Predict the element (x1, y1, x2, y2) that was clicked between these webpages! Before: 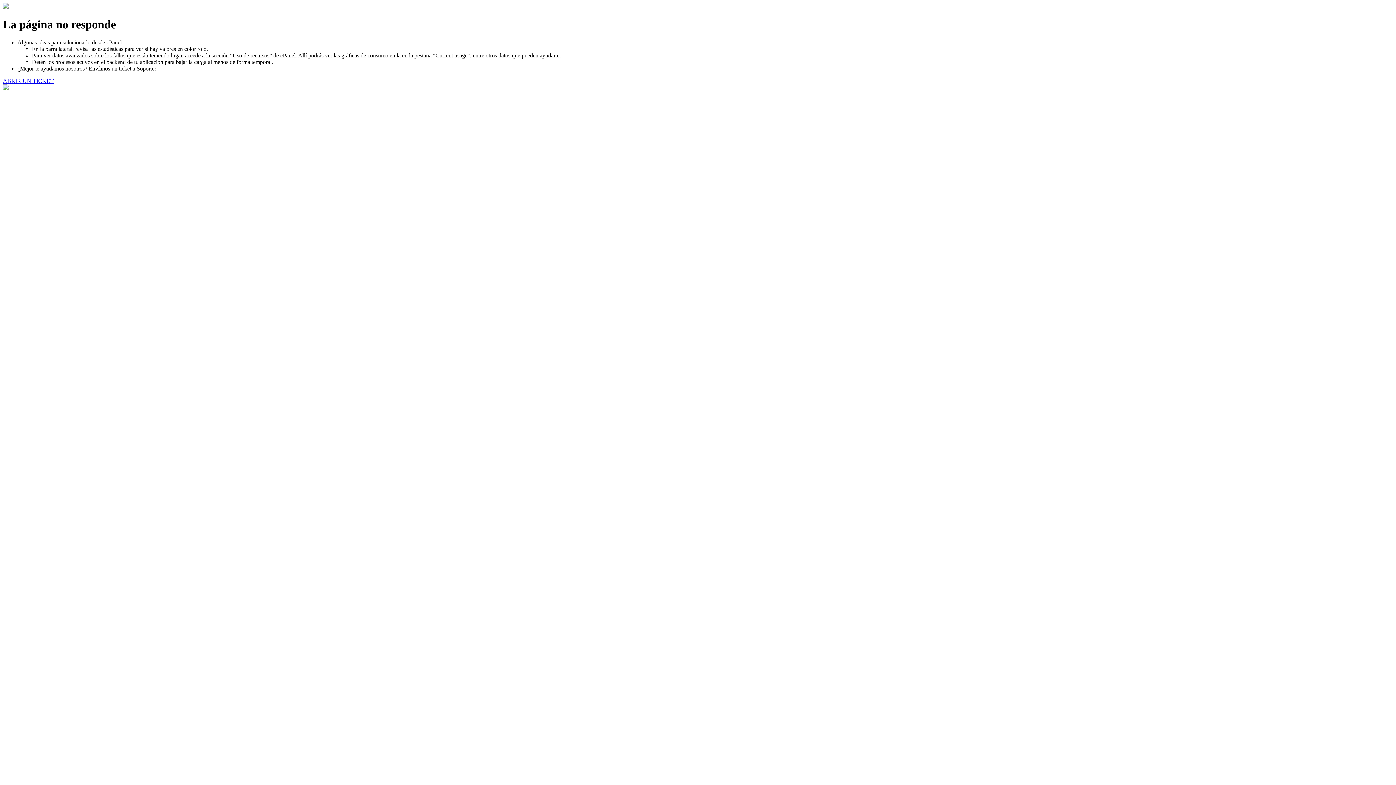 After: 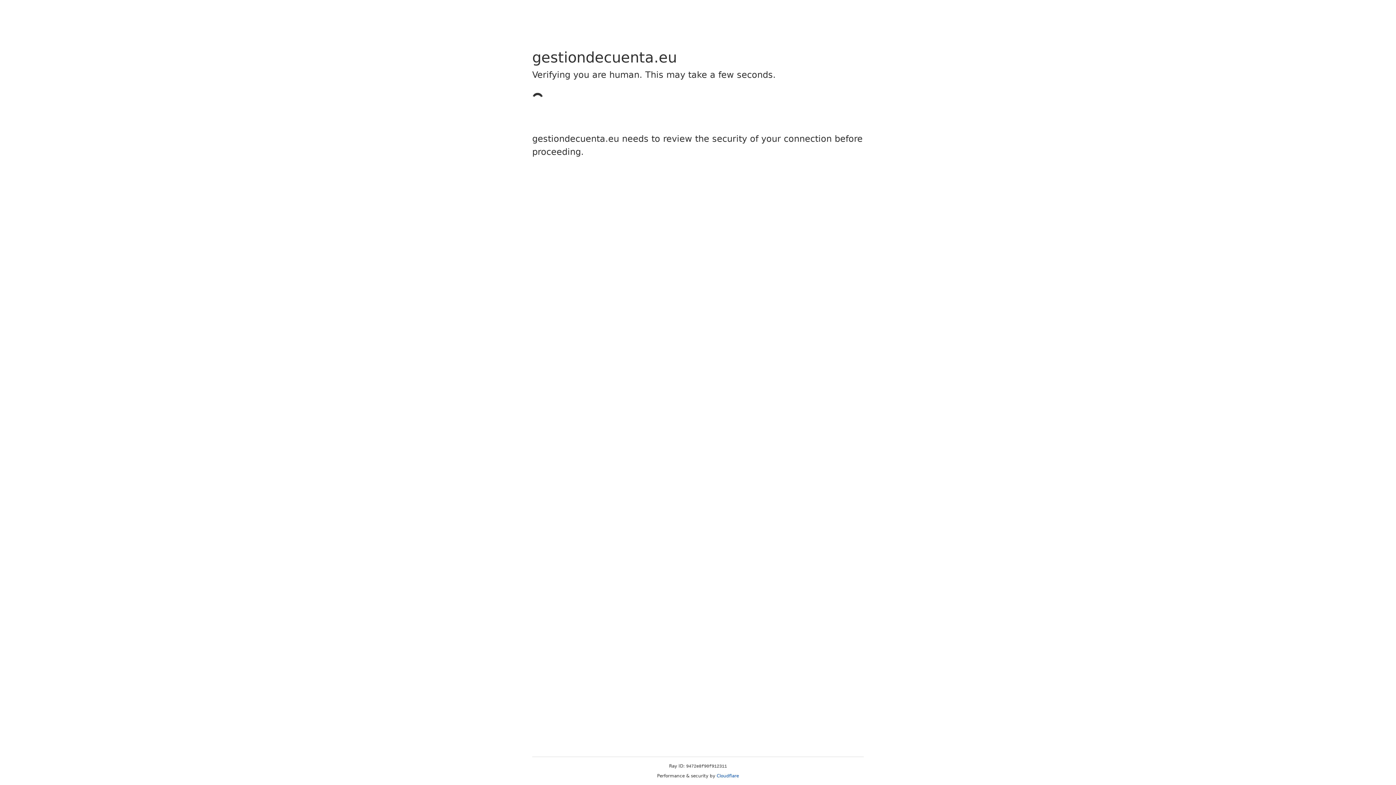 Action: label: ABRIR UN TICKET bbox: (2, 77, 53, 83)